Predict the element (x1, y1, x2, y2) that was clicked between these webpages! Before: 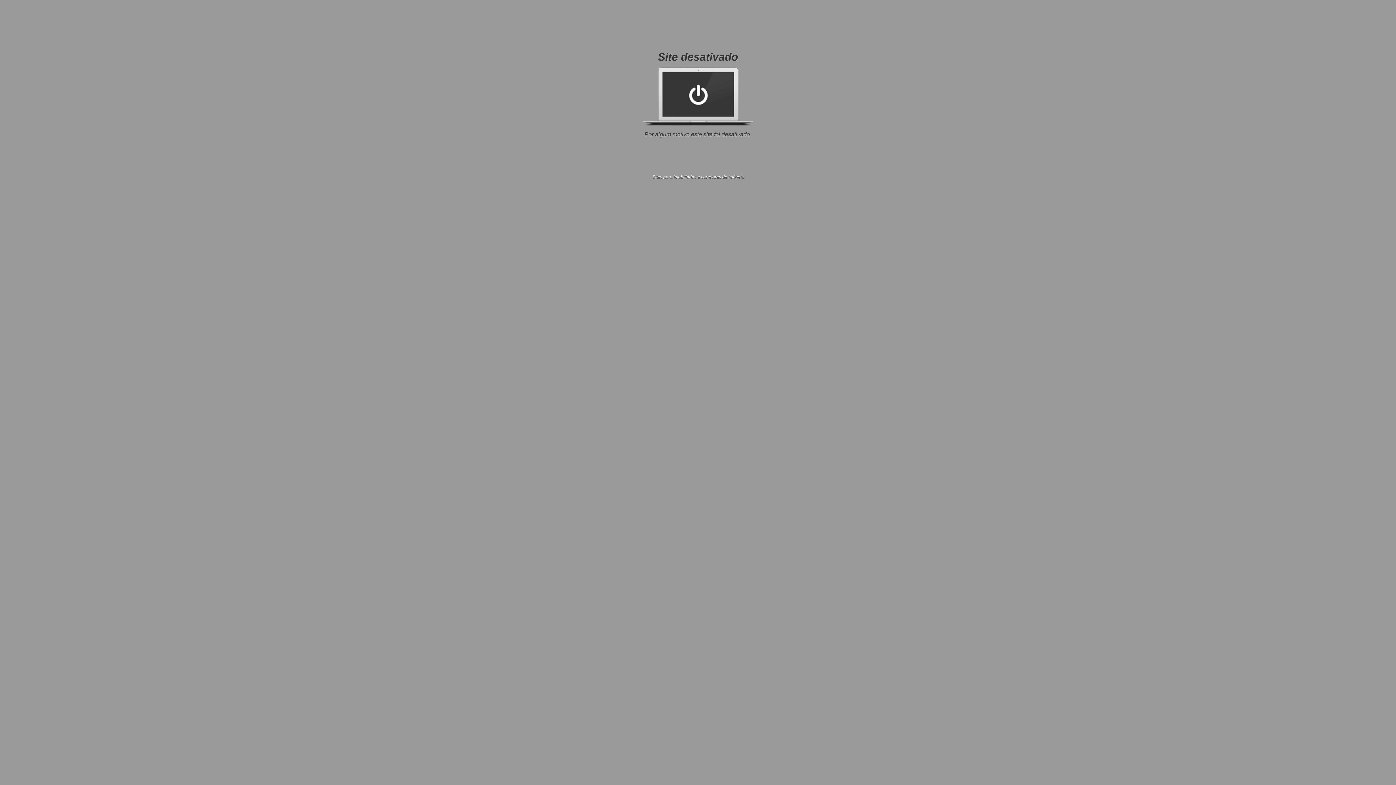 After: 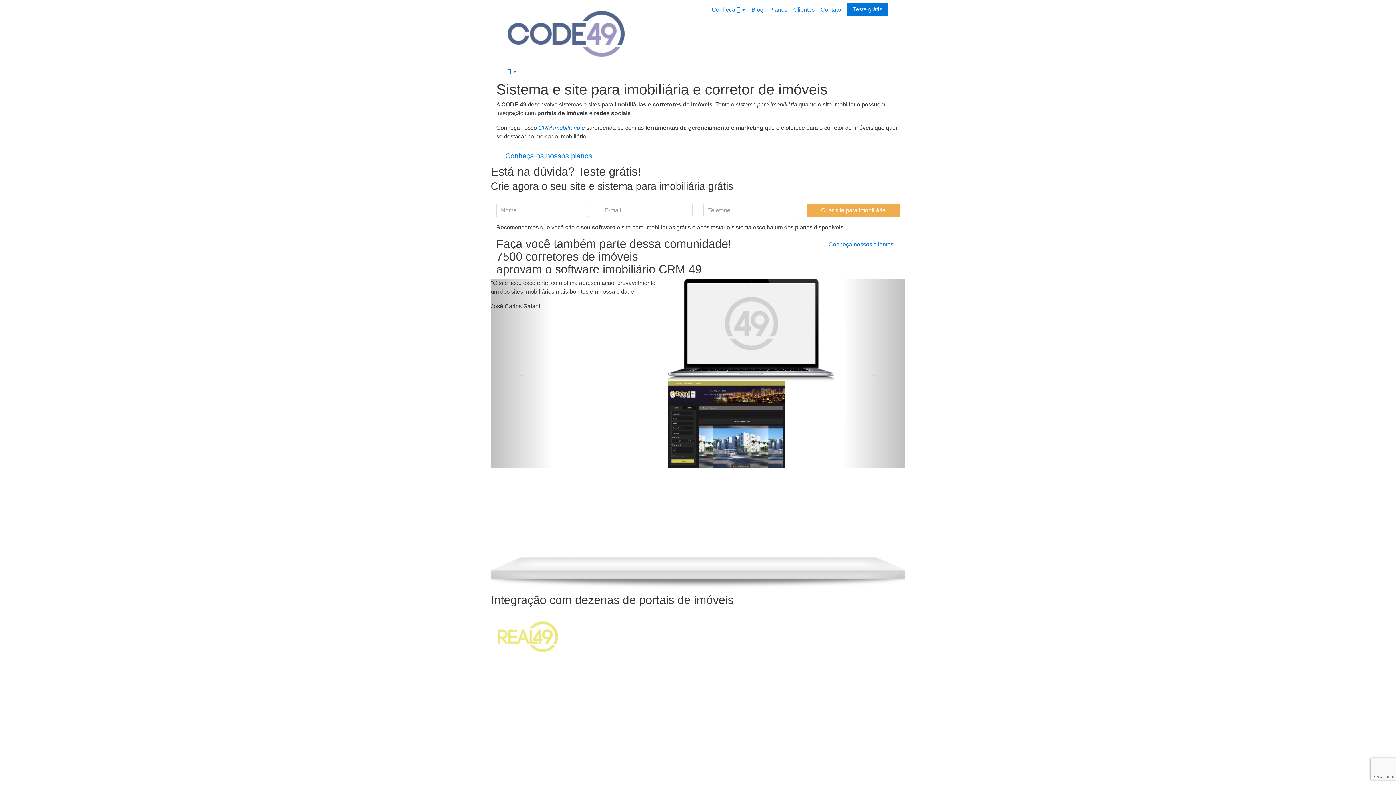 Action: bbox: (652, 174, 743, 179) label: Sites para imobiliárias e corretores de imóveis